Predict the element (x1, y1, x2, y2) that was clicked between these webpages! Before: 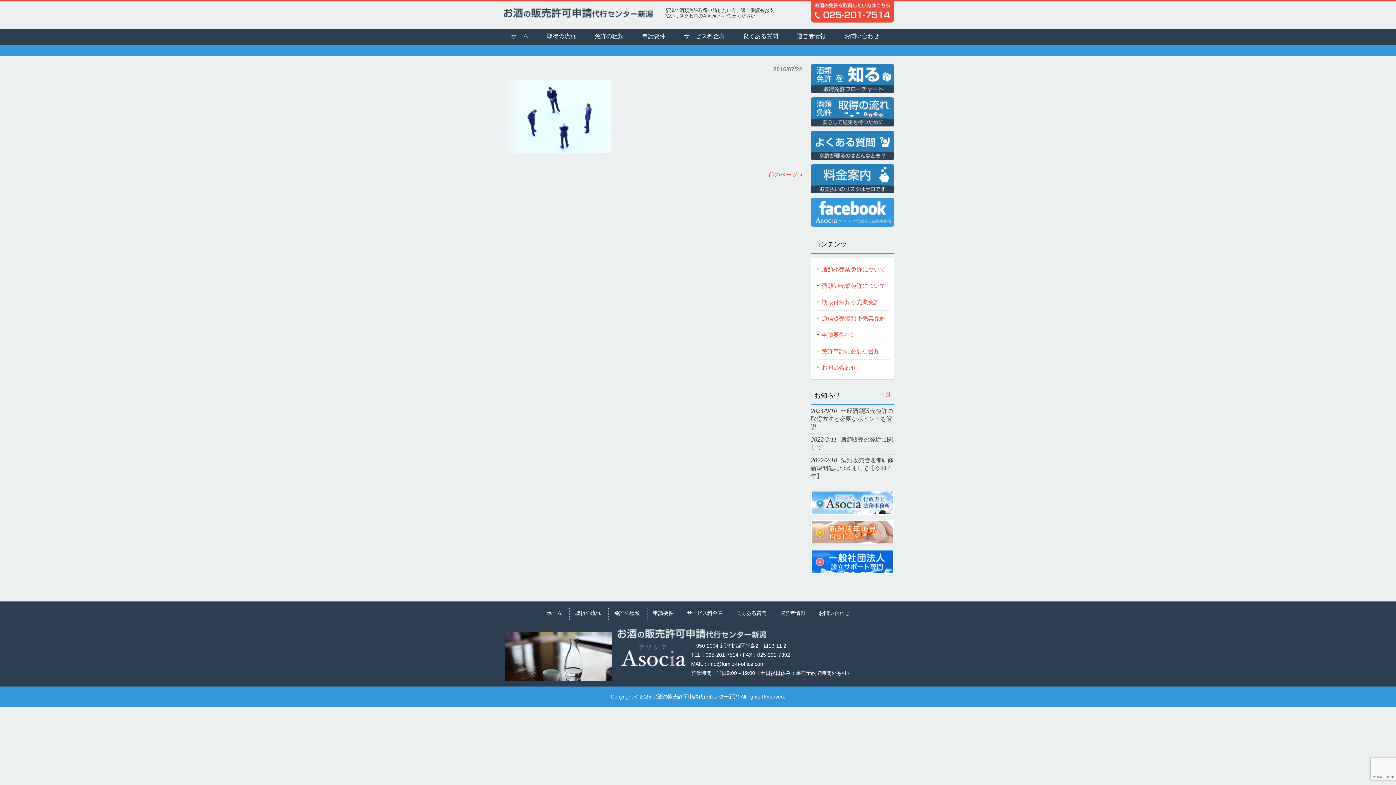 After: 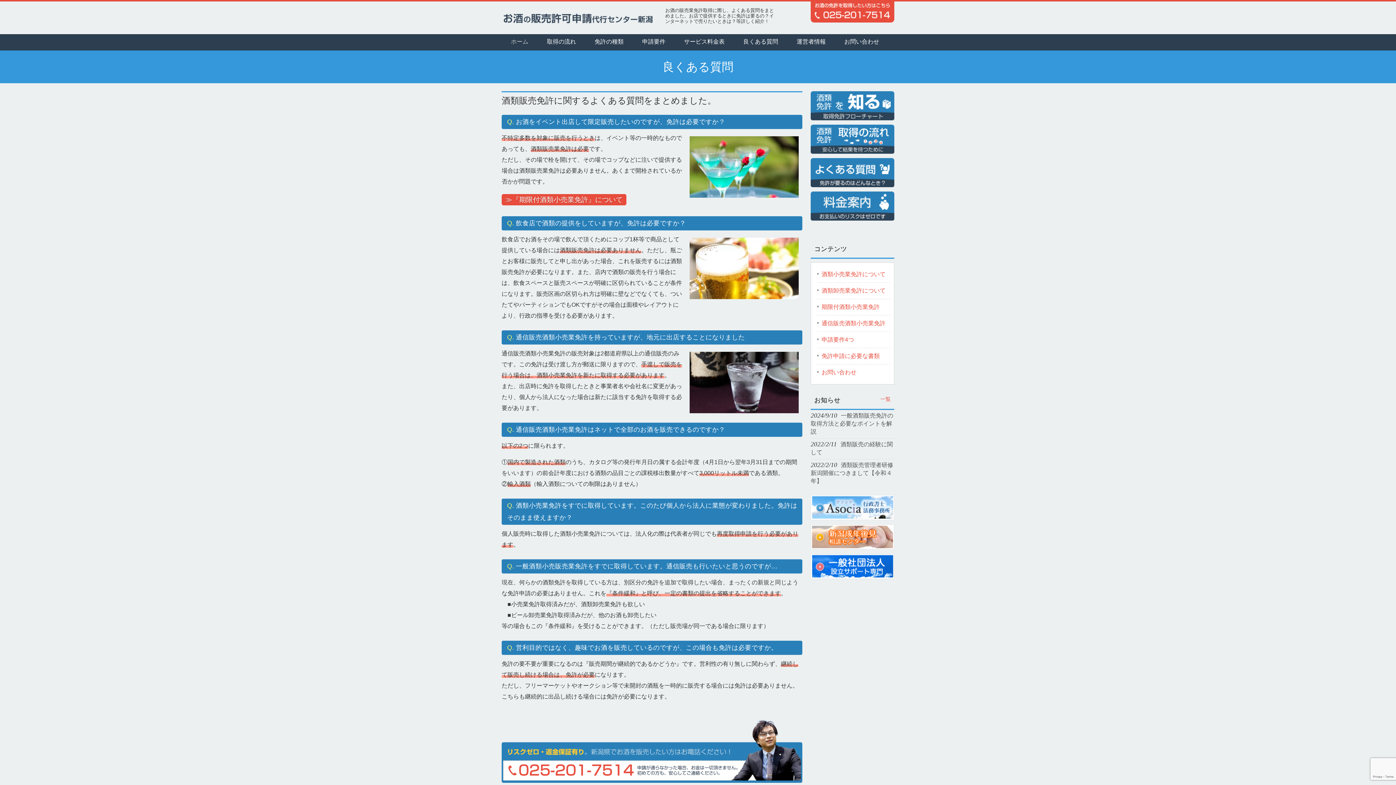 Action: label: 良くある質問 bbox: (734, 28, 787, 45)